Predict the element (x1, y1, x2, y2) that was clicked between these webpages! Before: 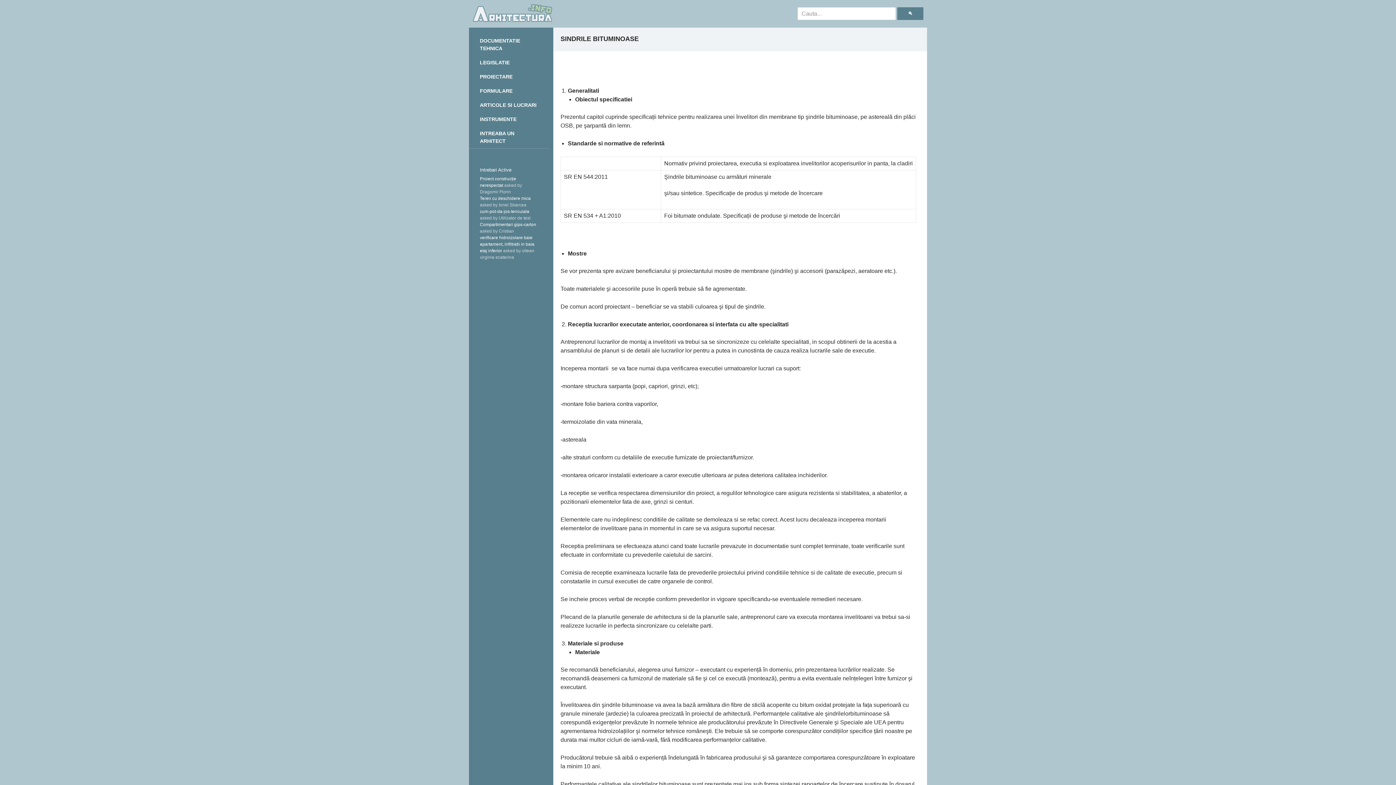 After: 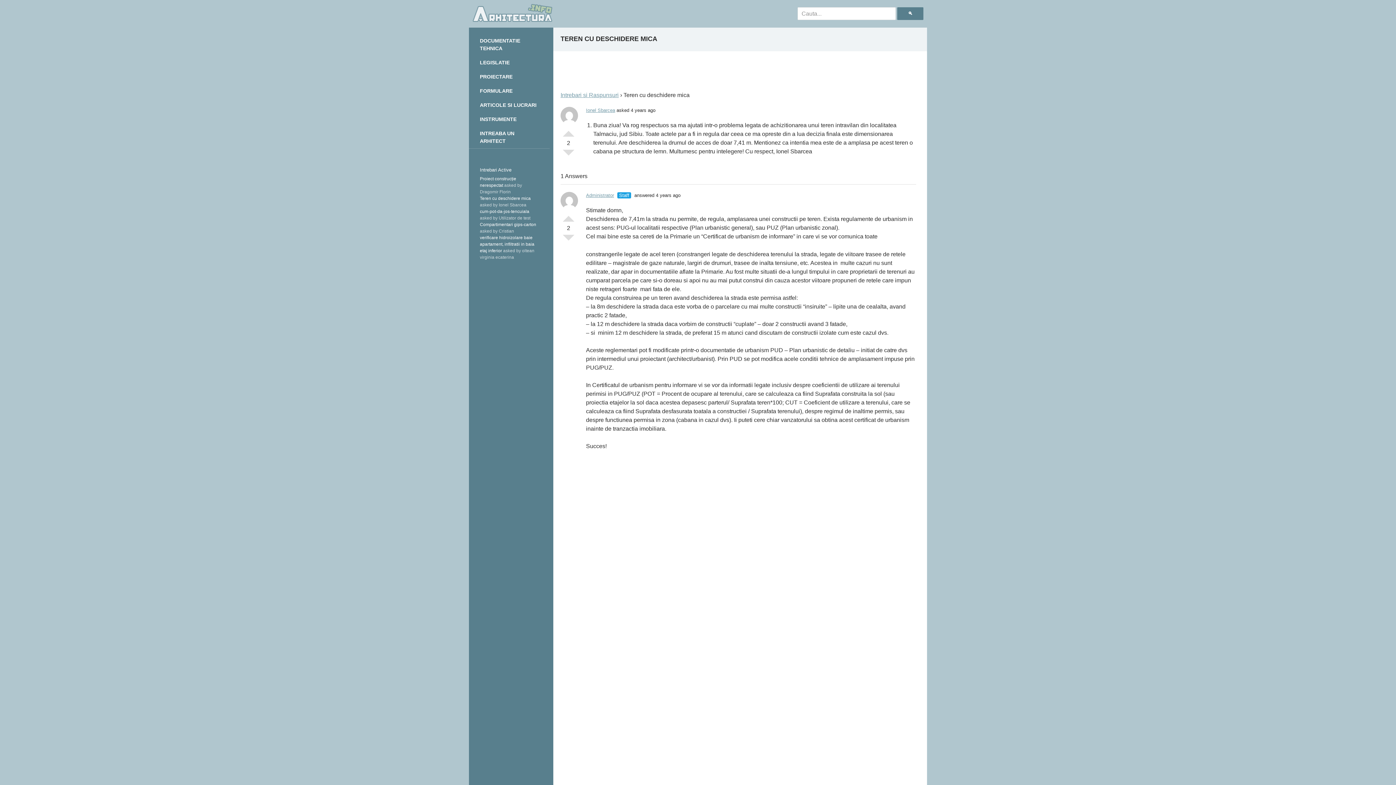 Action: label: Teren cu deschidere mica bbox: (480, 196, 530, 201)